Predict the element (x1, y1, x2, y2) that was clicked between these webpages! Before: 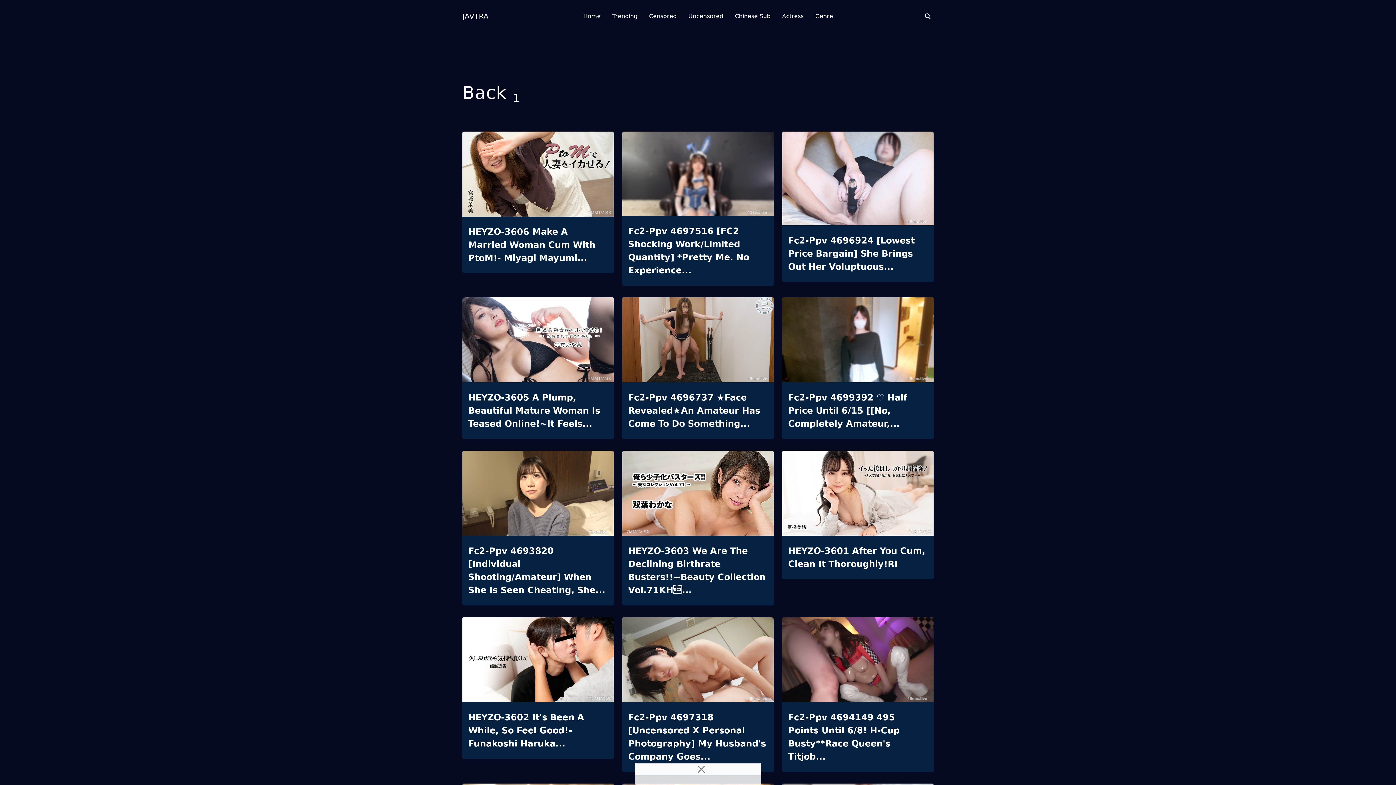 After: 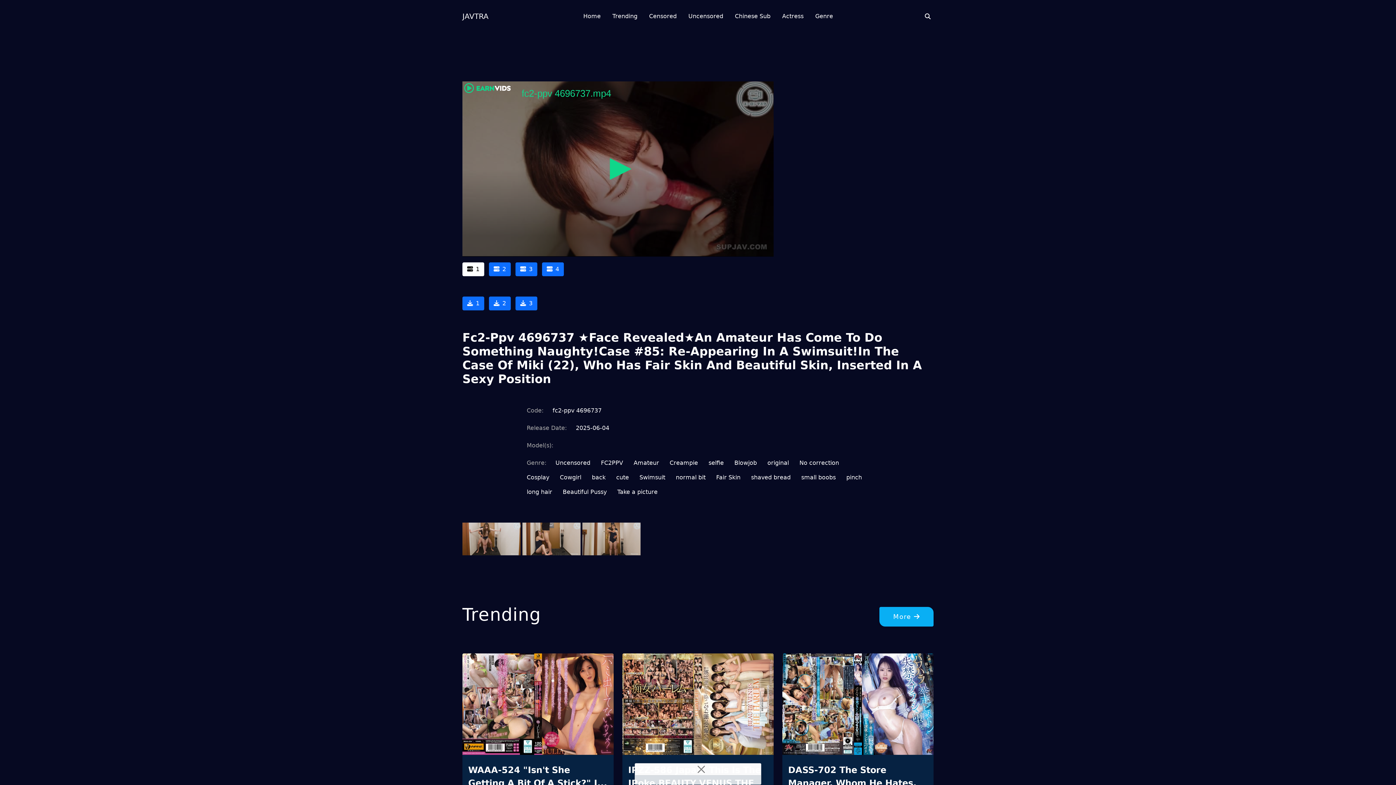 Action: label: Fc2-Ppv 4696737 ★Face Revealed★An Amateur Has Come To Do Something... bbox: (628, 391, 768, 430)